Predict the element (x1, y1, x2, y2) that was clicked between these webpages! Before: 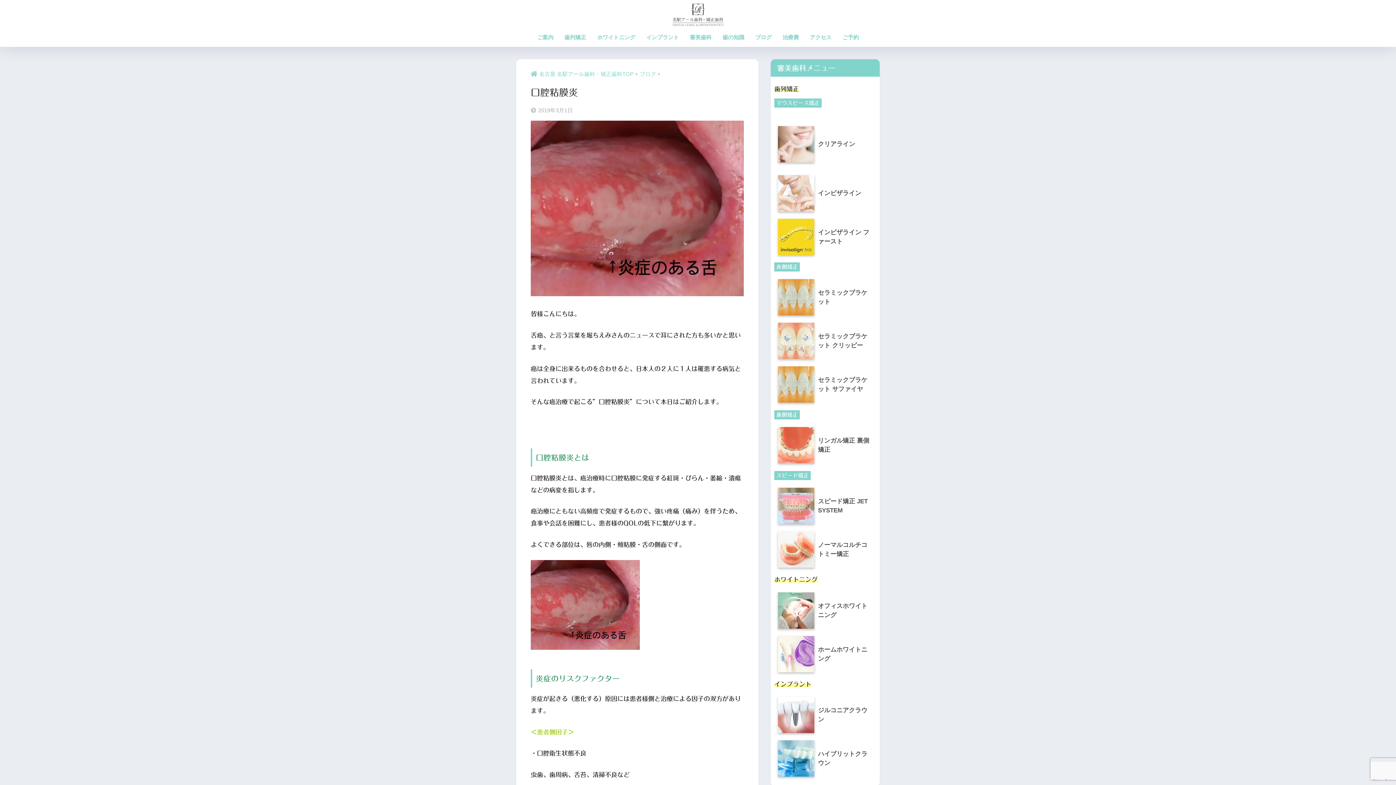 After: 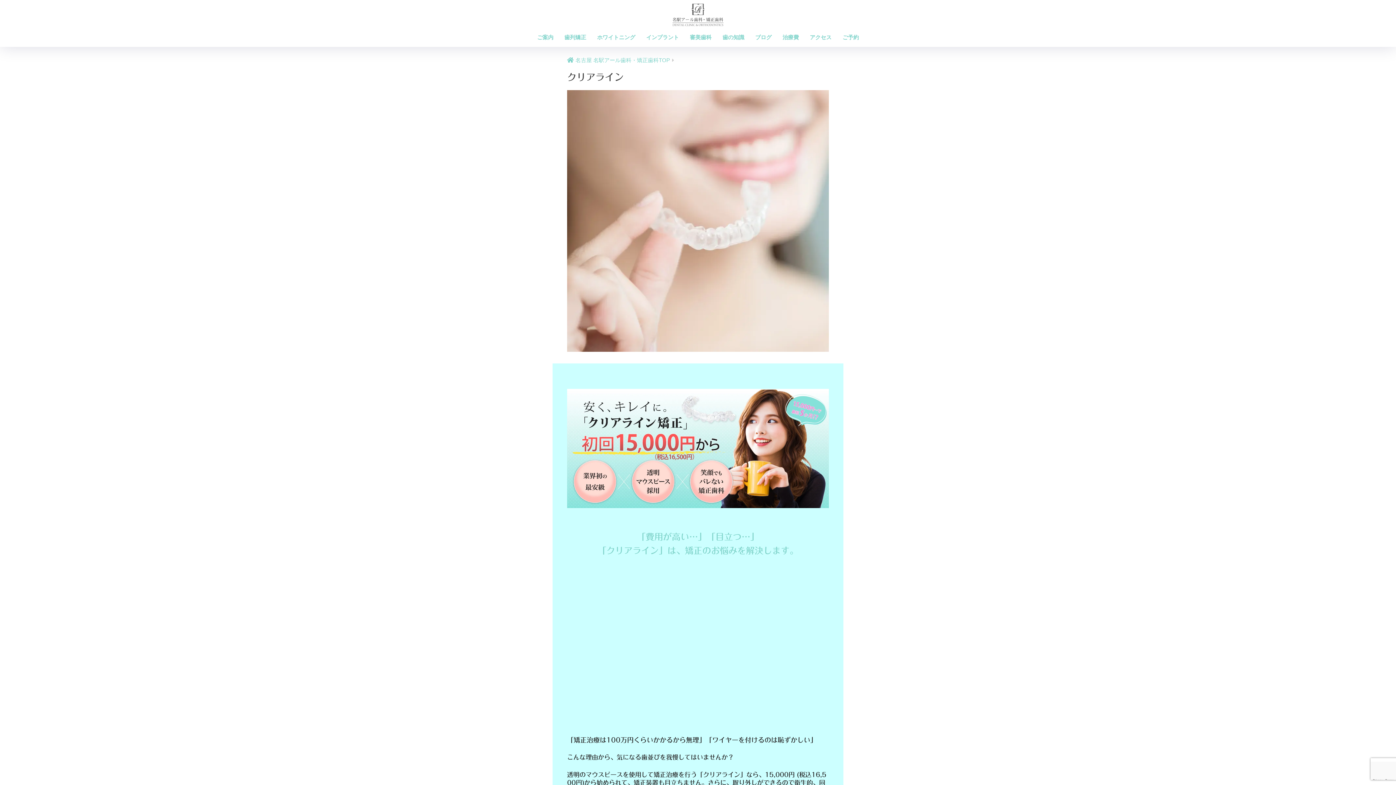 Action: label: 	クリアライン bbox: (774, 122, 876, 168)